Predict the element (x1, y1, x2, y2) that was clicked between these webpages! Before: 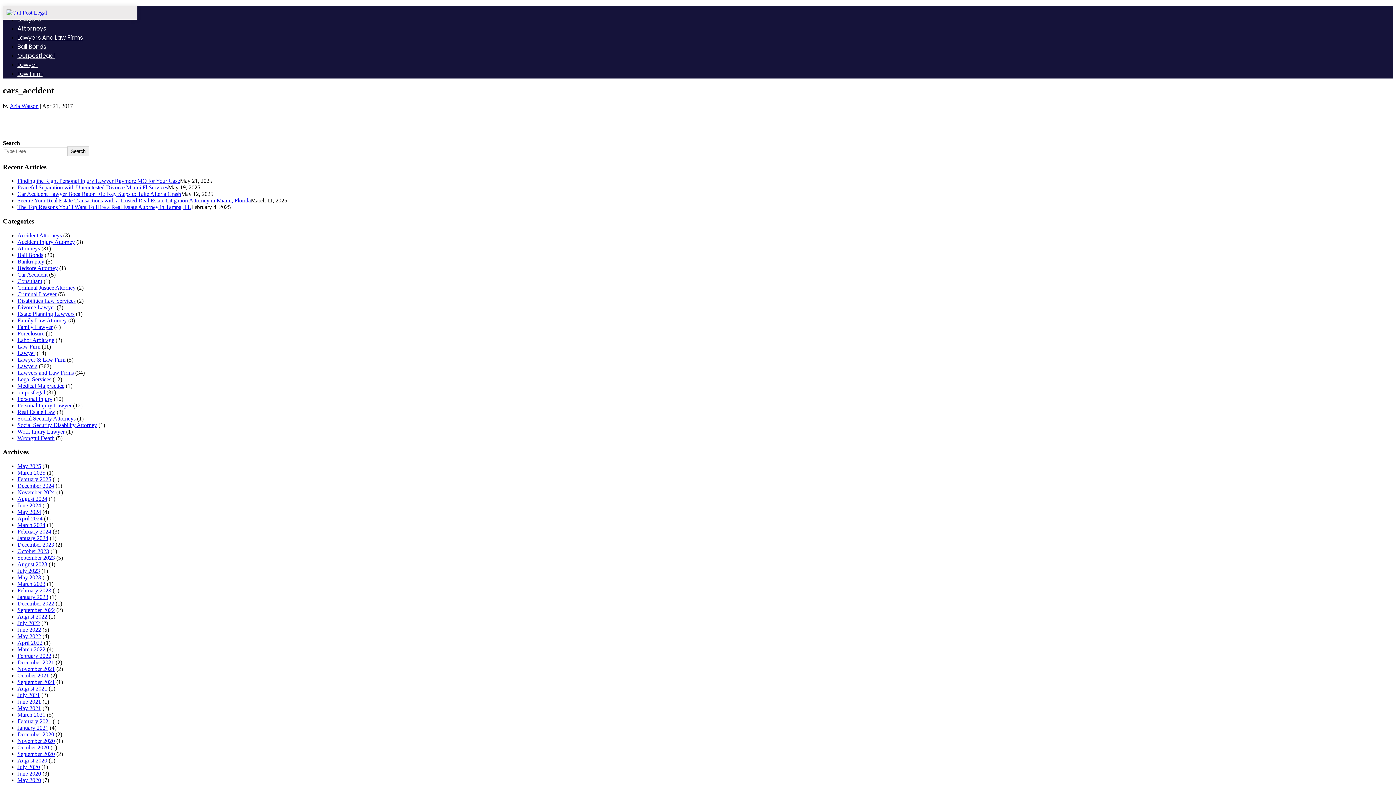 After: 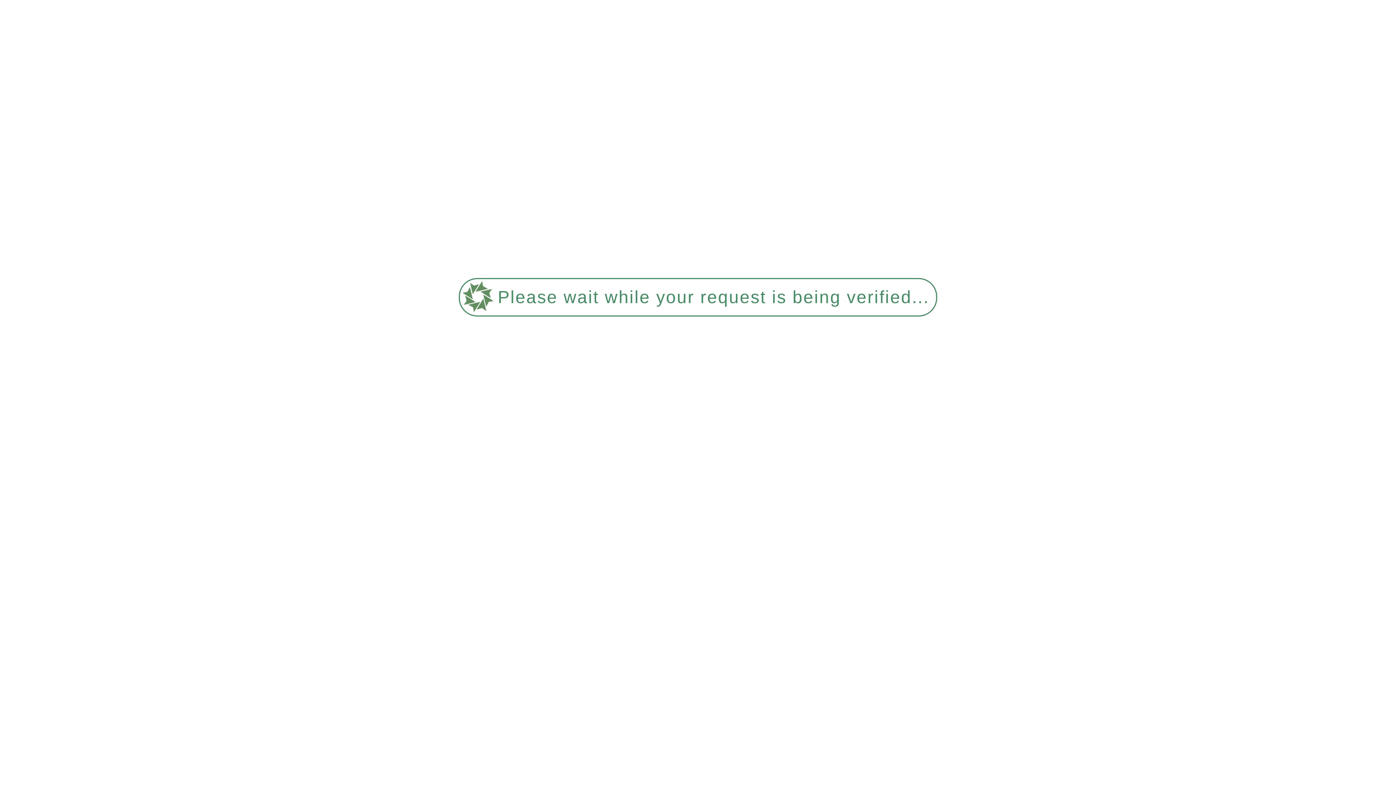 Action: bbox: (17, 620, 40, 626) label: July 2022